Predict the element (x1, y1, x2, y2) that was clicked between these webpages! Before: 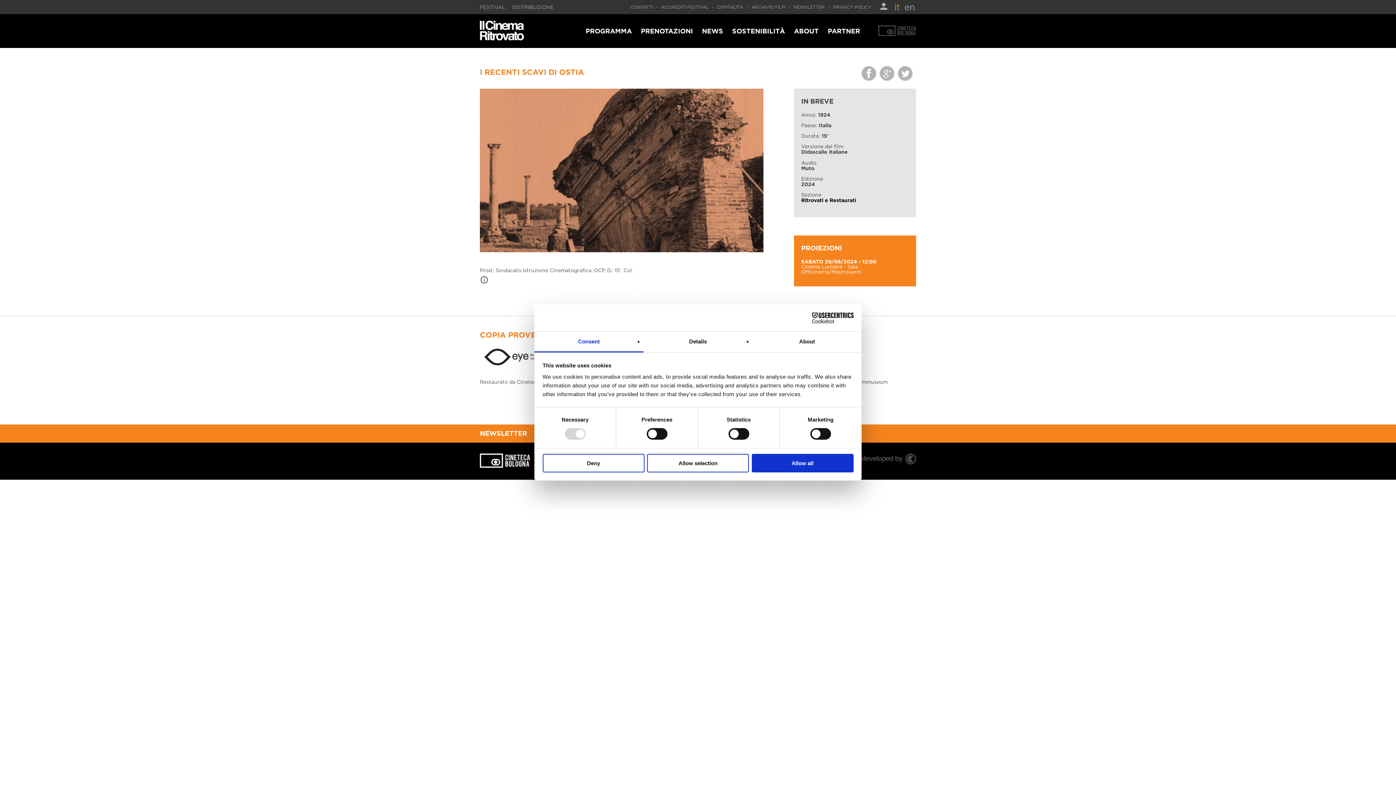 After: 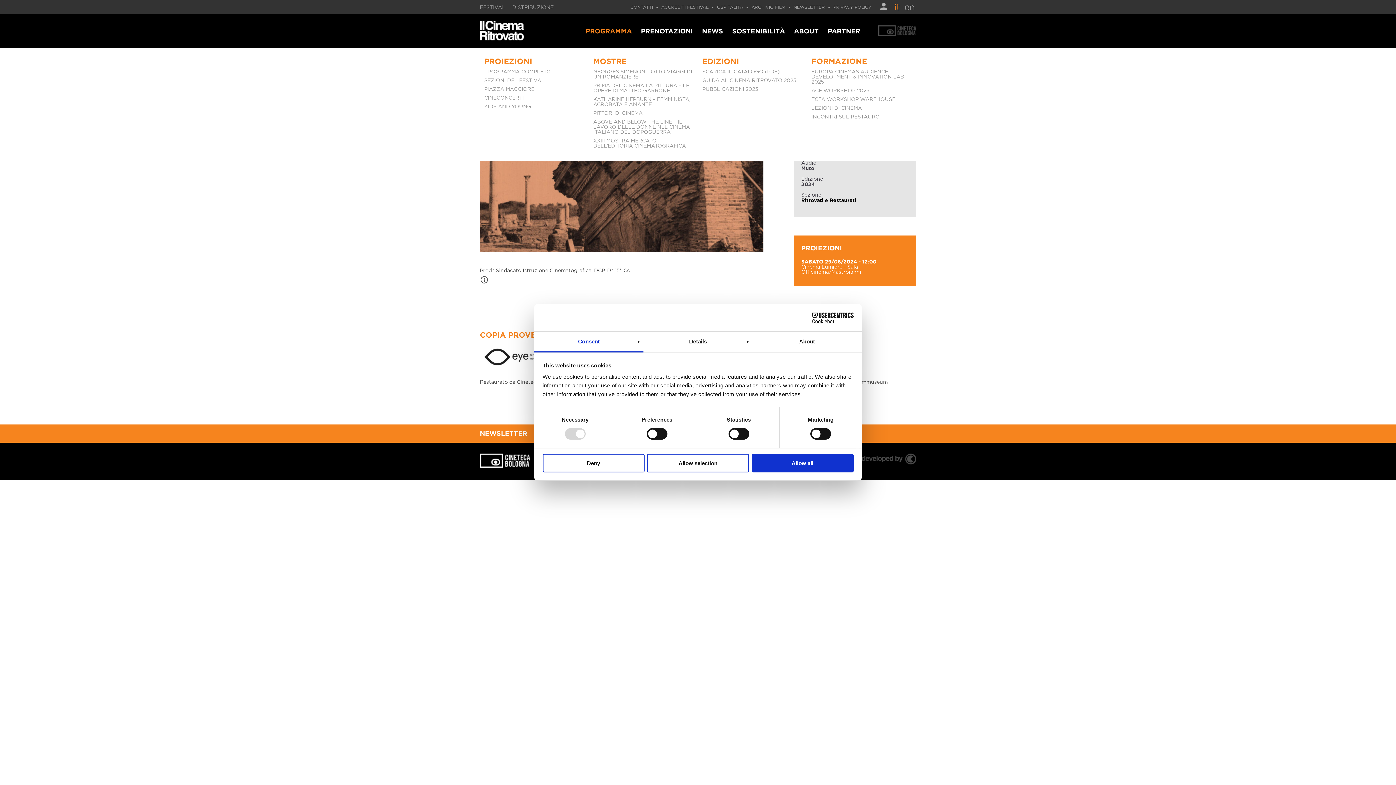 Action: bbox: (585, 27, 632, 34) label: PROGRAMMA